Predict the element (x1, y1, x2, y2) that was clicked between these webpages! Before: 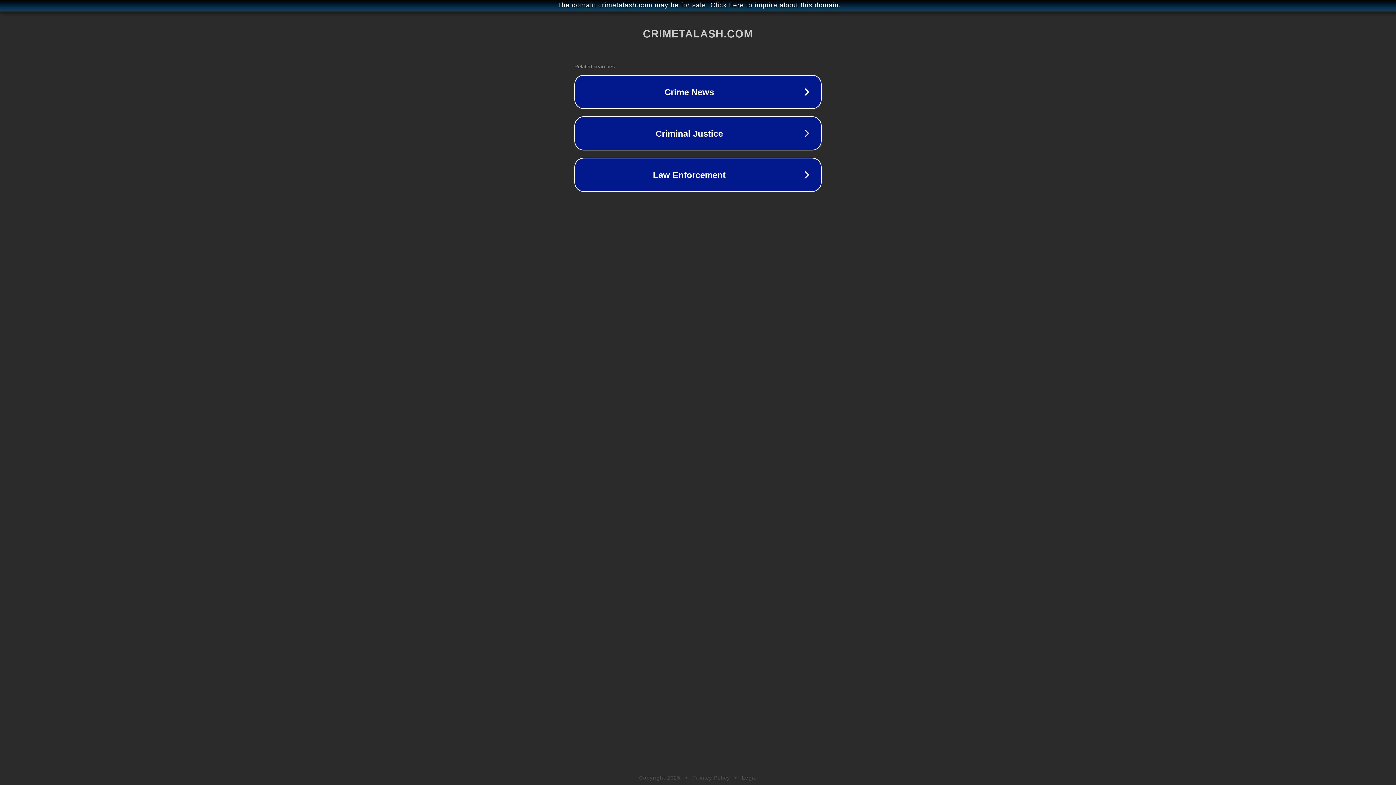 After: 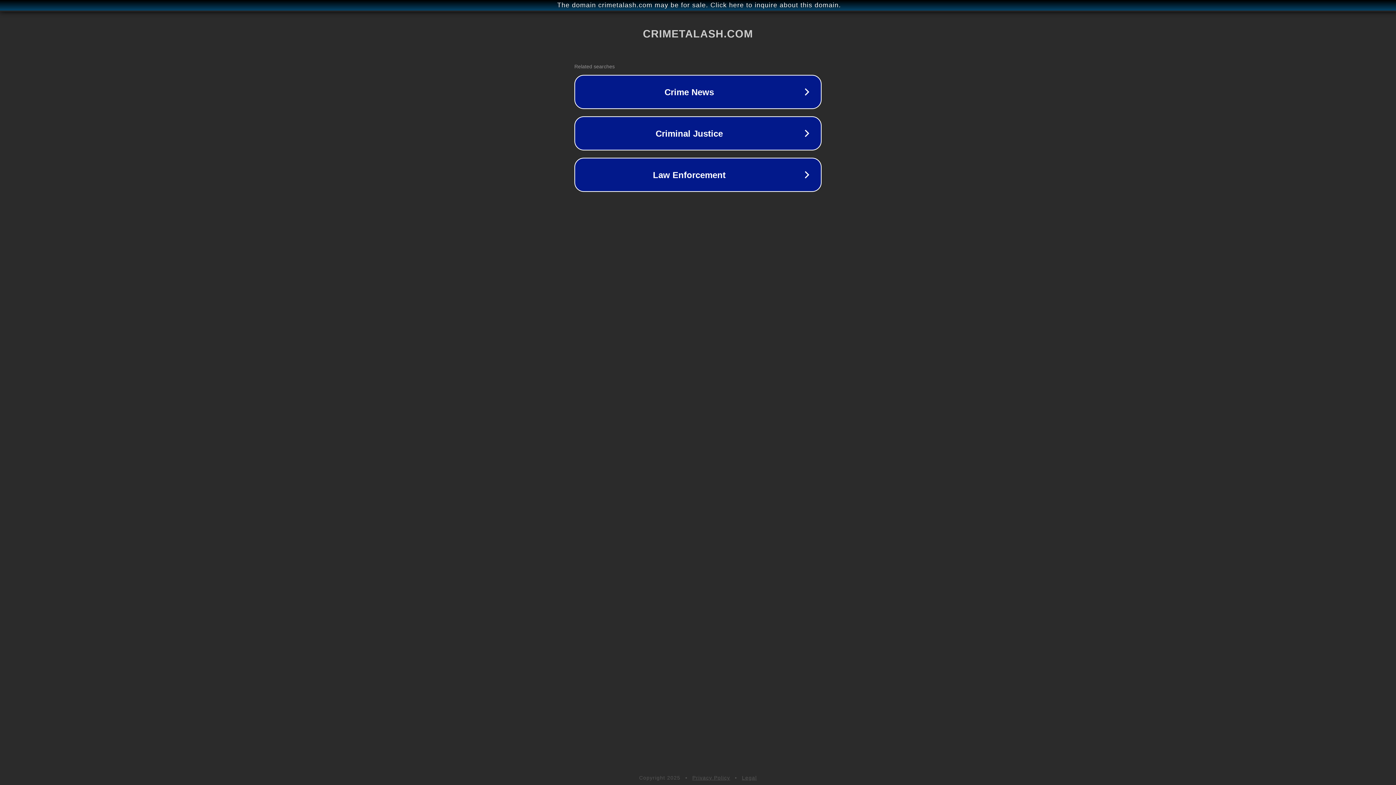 Action: bbox: (692, 775, 730, 781) label: Privacy Policy